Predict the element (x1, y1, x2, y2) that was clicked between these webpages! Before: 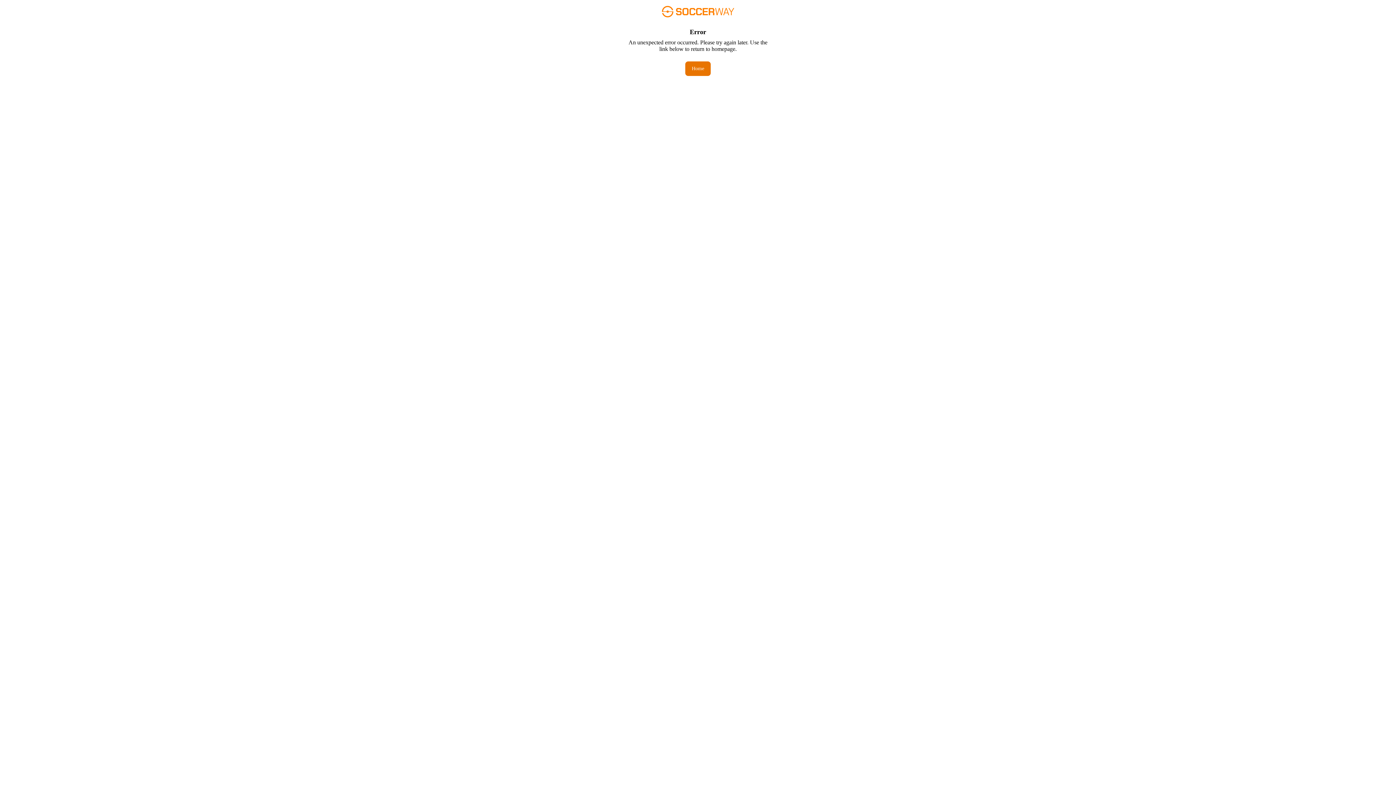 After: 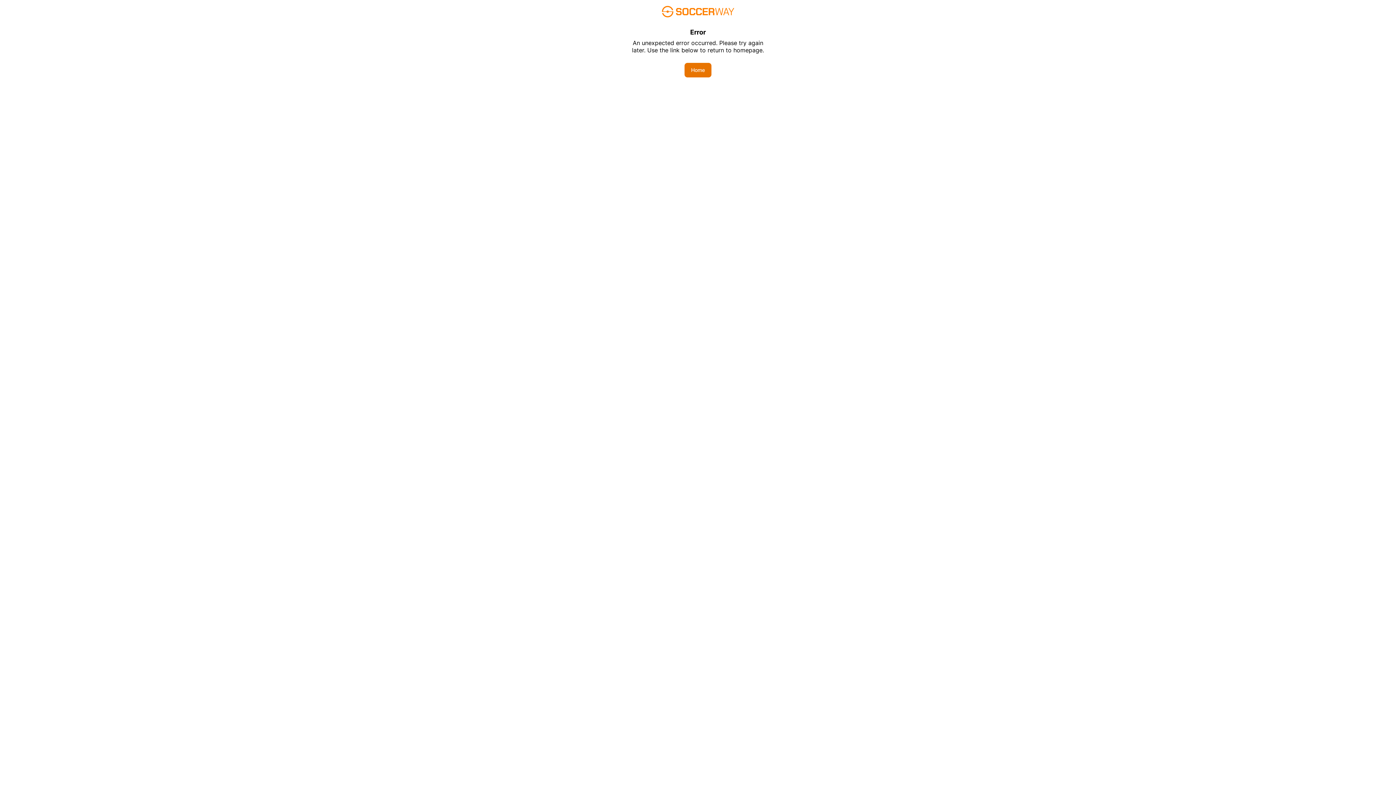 Action: label: Home bbox: (685, 61, 710, 76)